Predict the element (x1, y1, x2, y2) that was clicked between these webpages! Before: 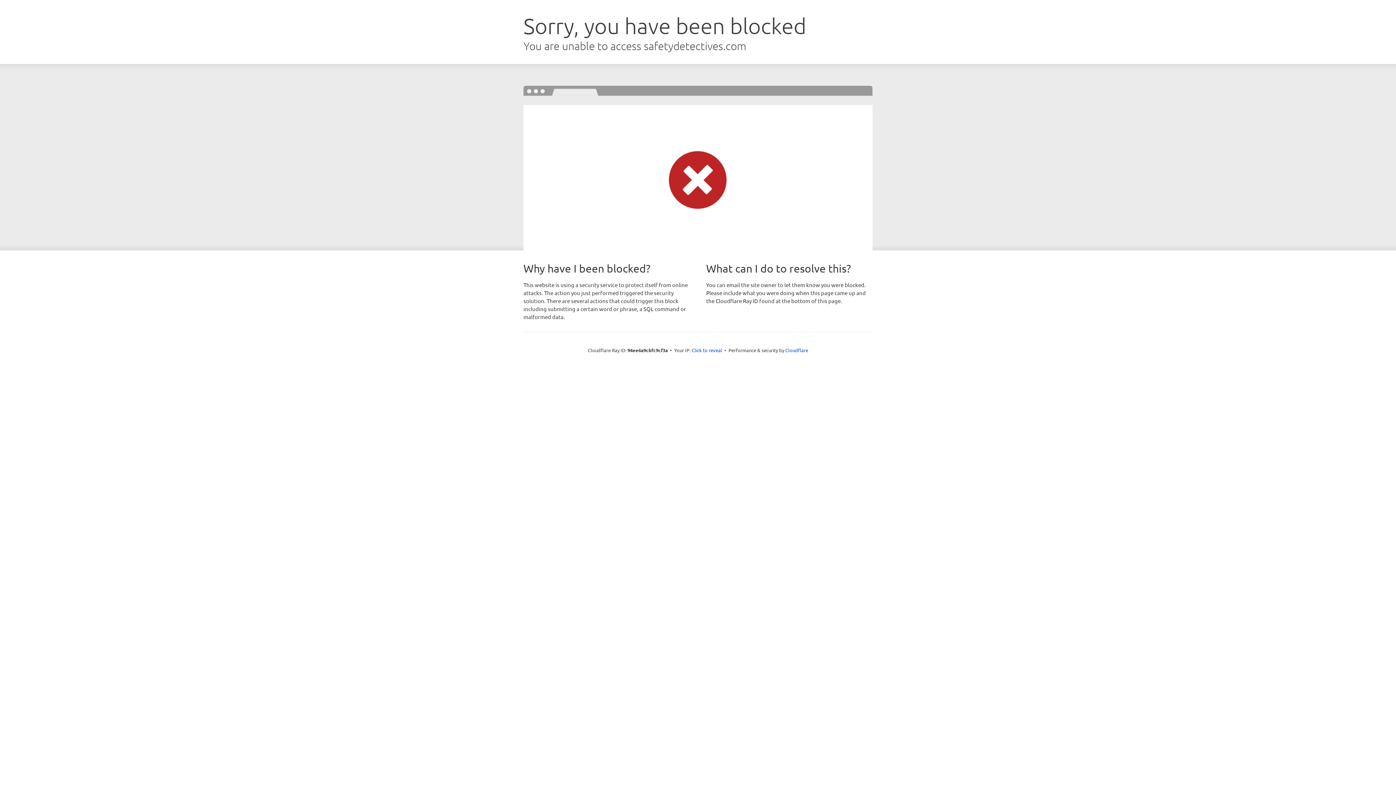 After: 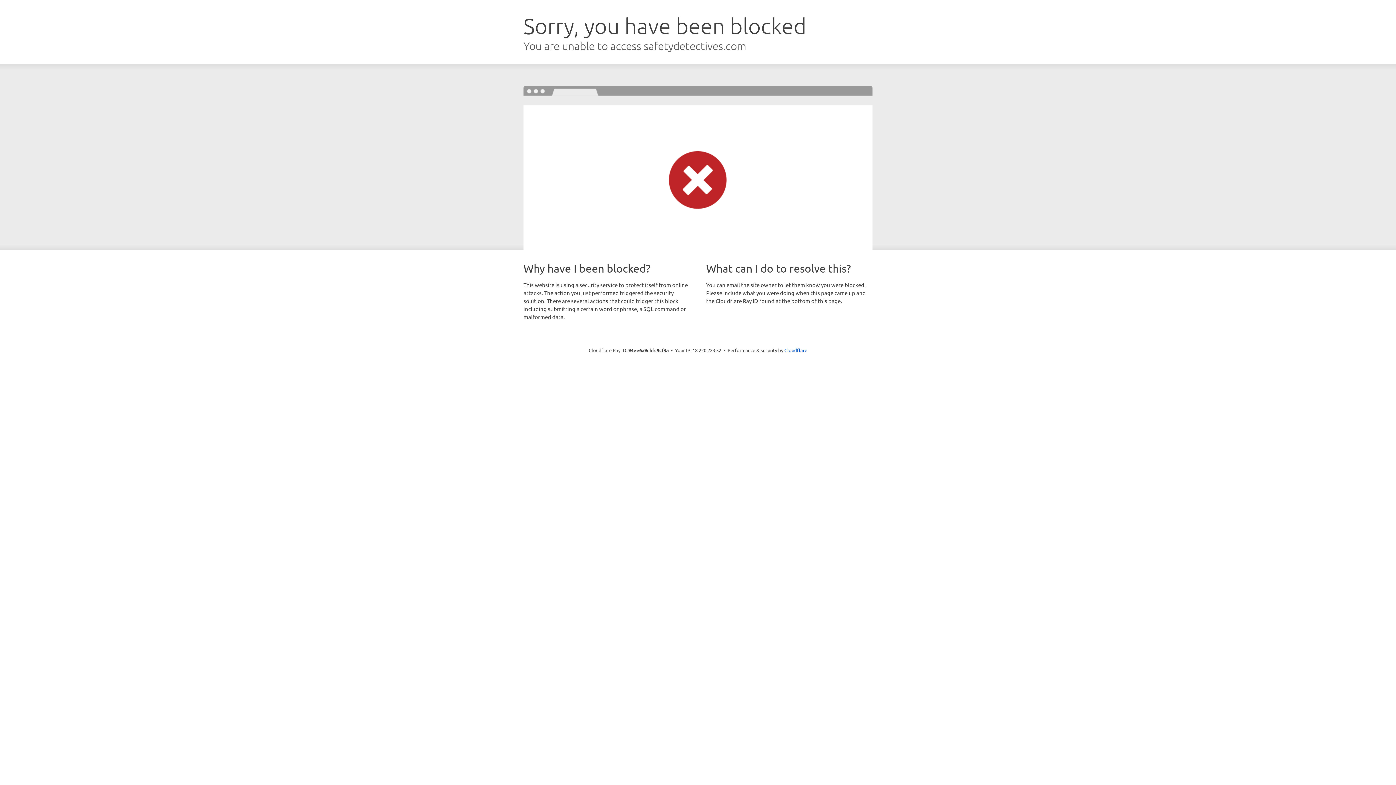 Action: label: Click to reveal bbox: (691, 346, 722, 353)